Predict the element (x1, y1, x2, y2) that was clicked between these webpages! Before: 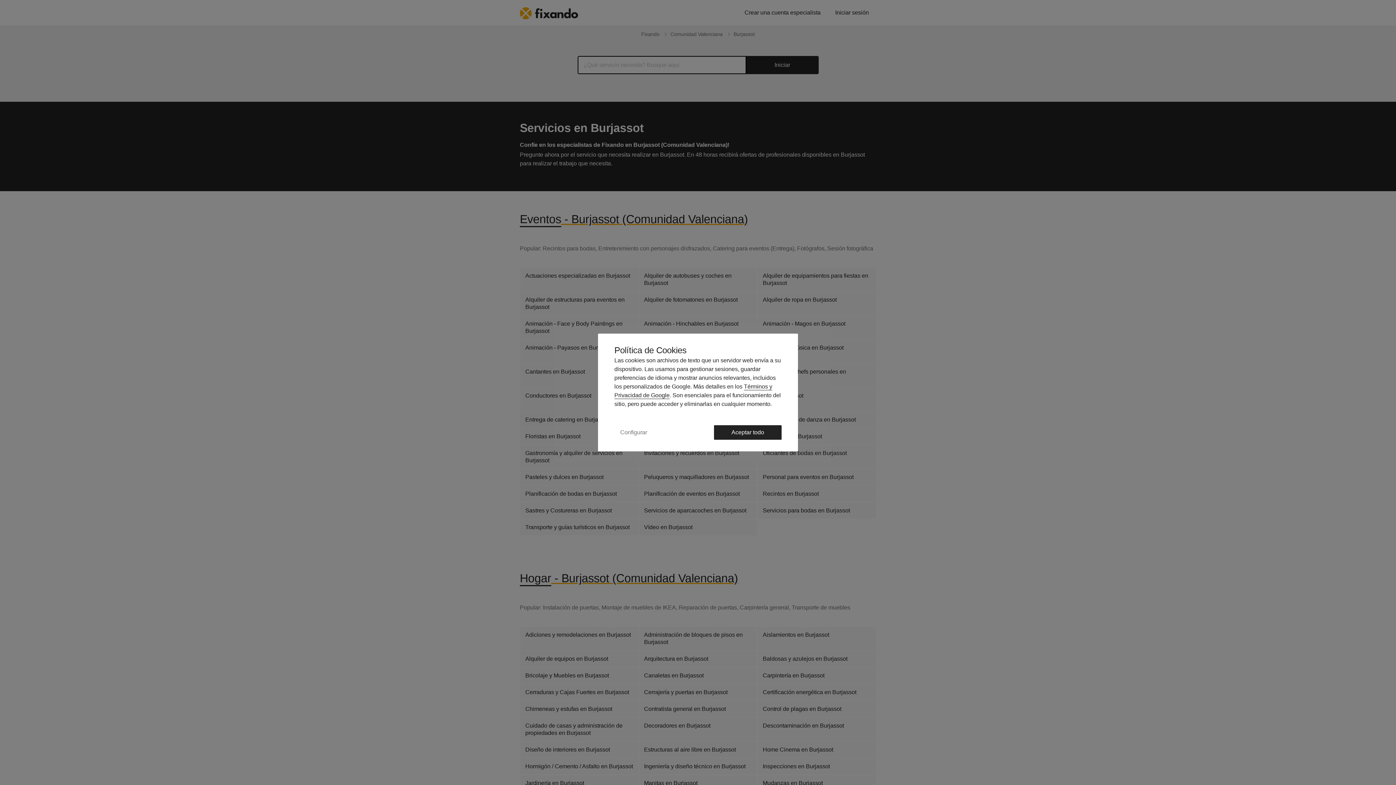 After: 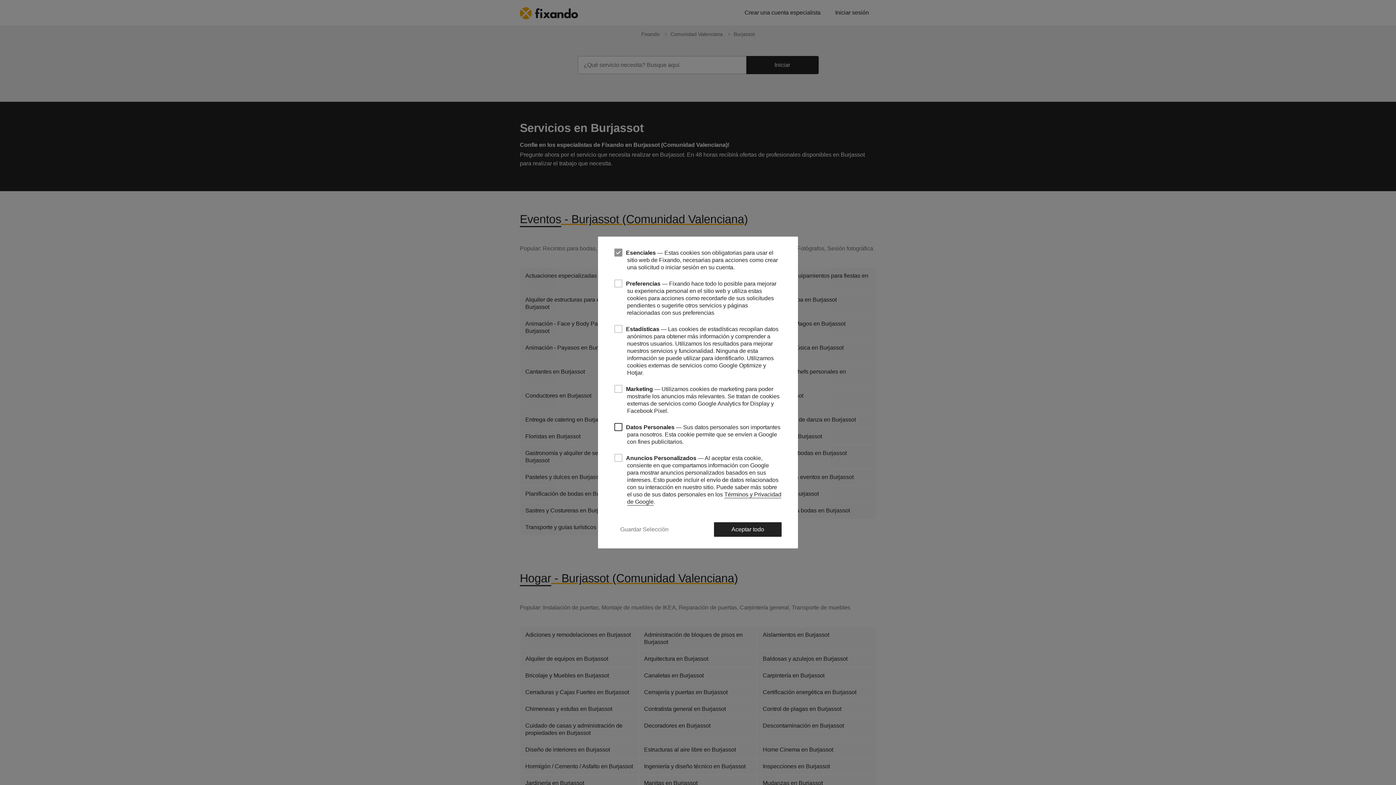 Action: bbox: (614, 424, 653, 440) label: Configurar